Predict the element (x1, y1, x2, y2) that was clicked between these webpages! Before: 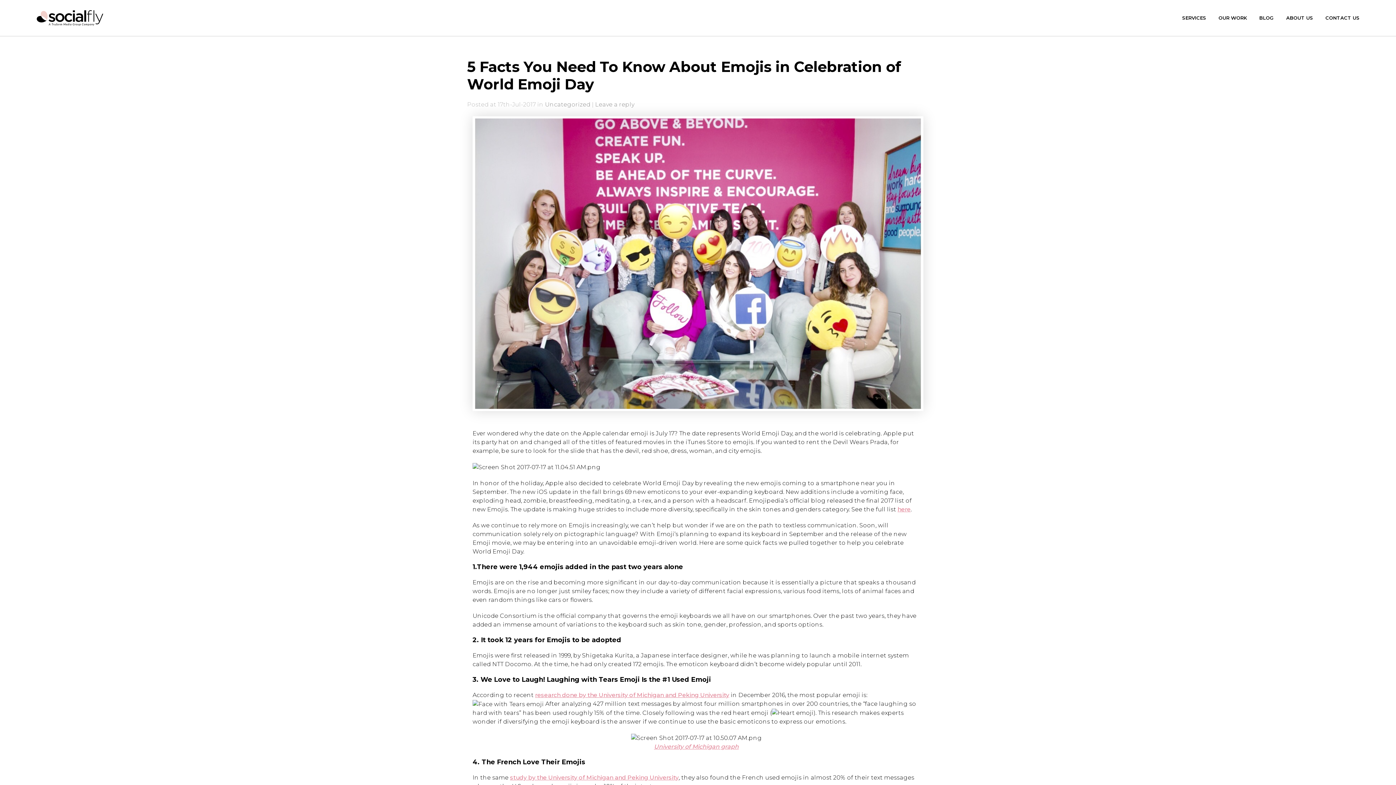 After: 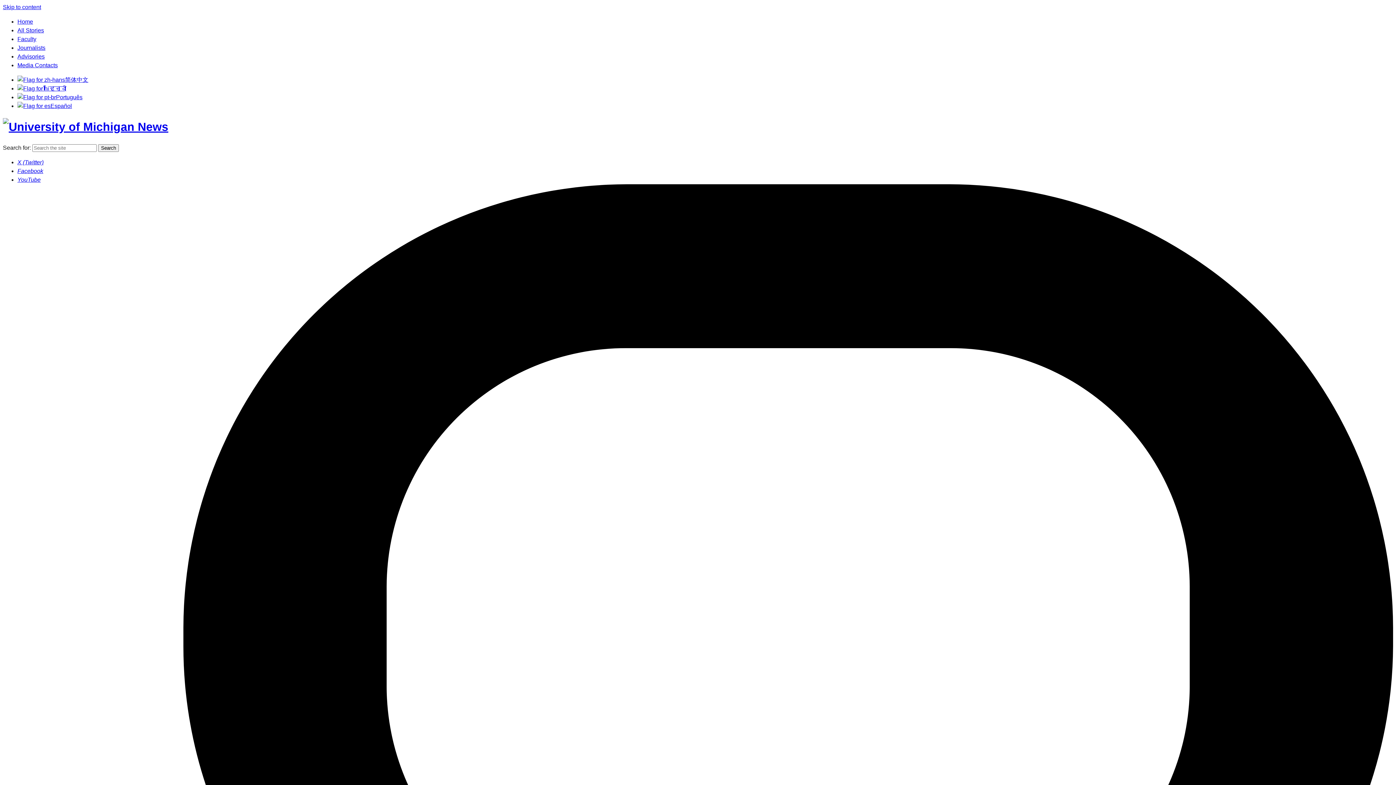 Action: bbox: (510, 774, 678, 781) label: study by the University of Michigan and Peking University